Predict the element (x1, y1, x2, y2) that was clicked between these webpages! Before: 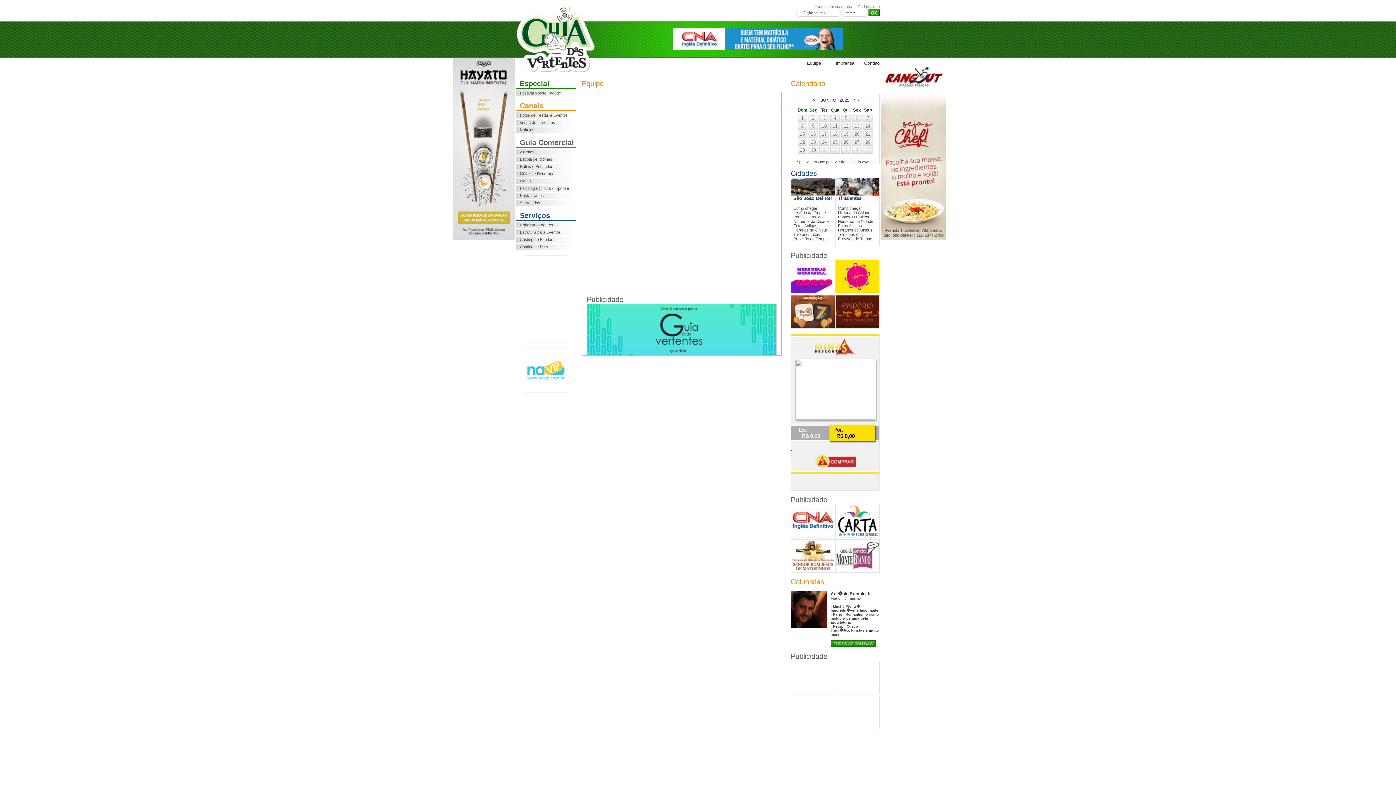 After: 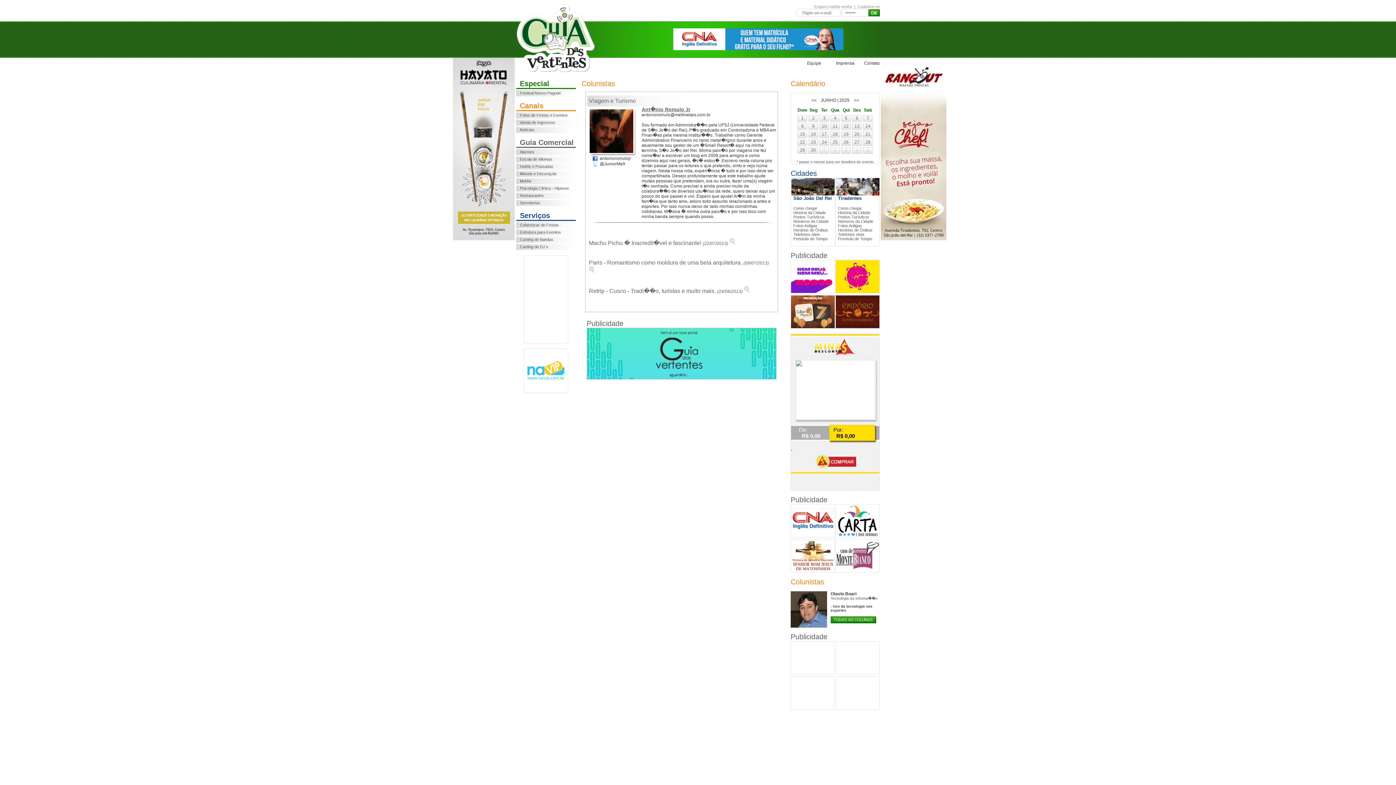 Action: bbox: (830, 644, 876, 648)